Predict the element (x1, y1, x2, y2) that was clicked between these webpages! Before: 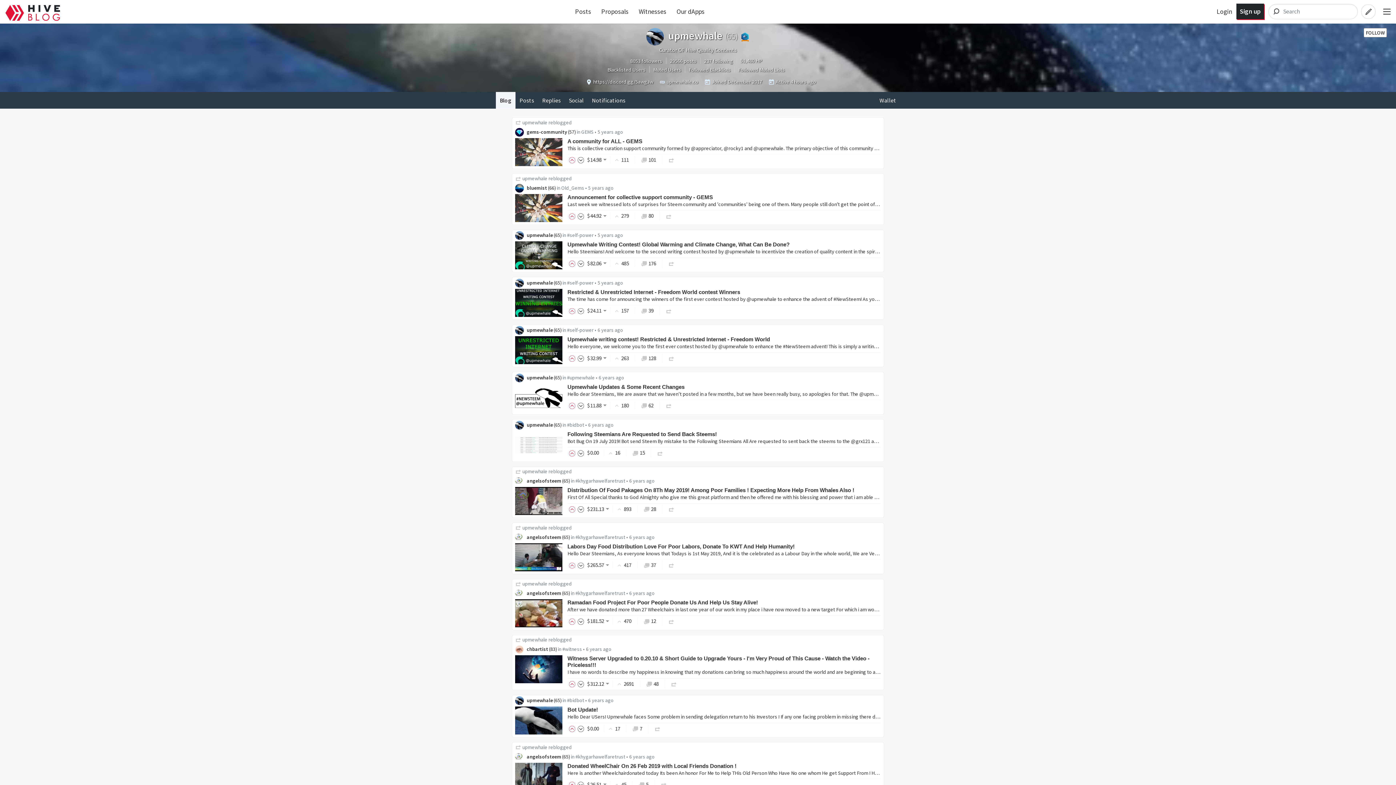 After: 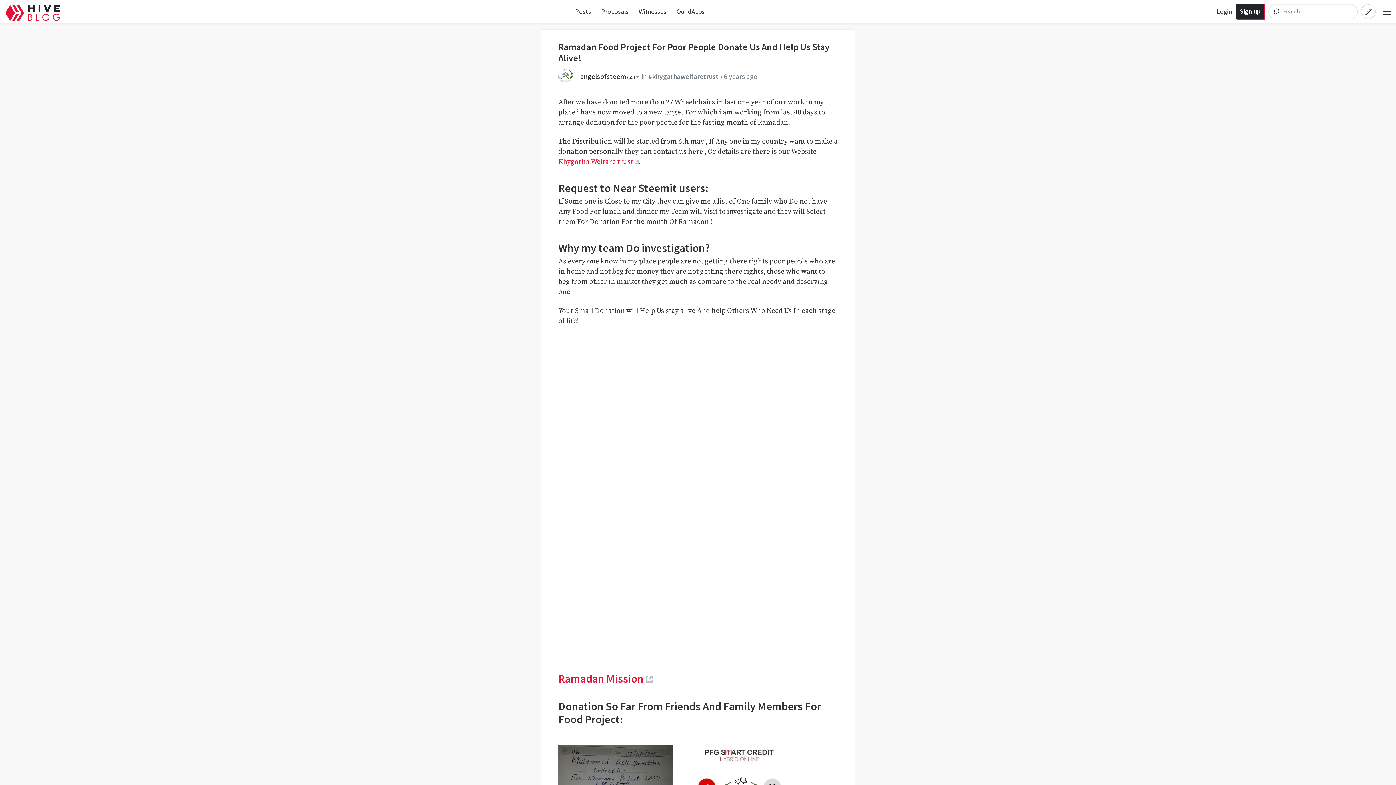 Action: bbox: (515, 621, 562, 629)